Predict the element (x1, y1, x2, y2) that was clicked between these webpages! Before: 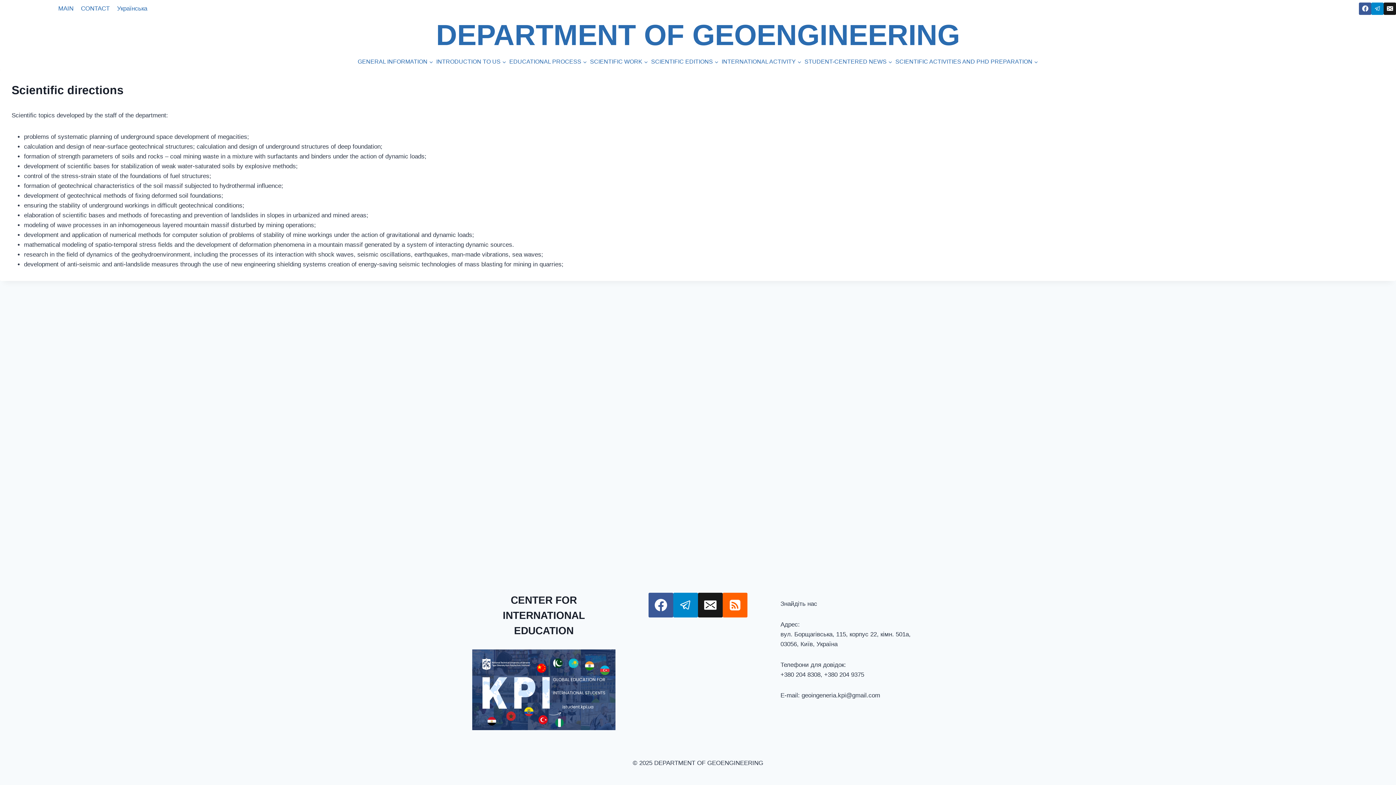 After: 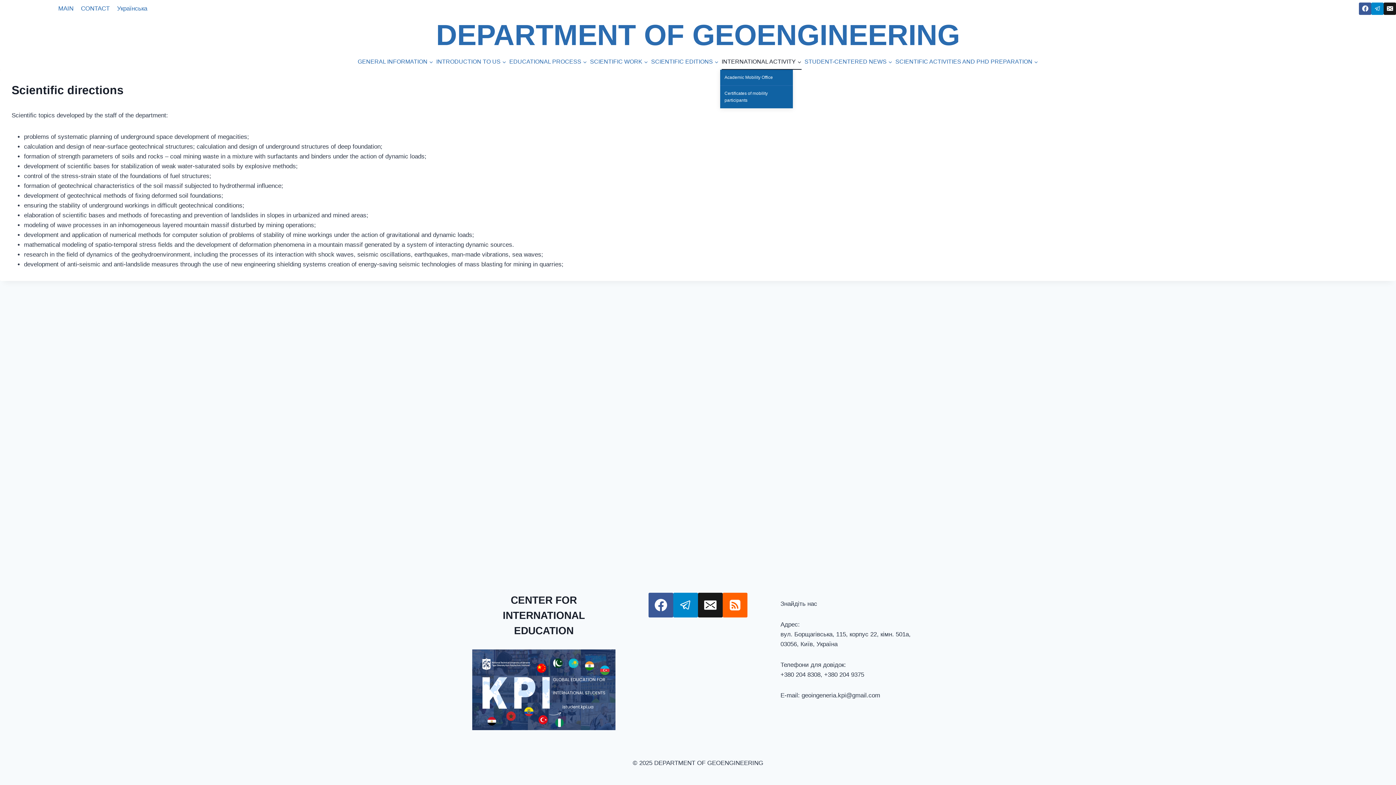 Action: bbox: (720, 53, 803, 69) label: INTERNATIONAL ACTIVITY